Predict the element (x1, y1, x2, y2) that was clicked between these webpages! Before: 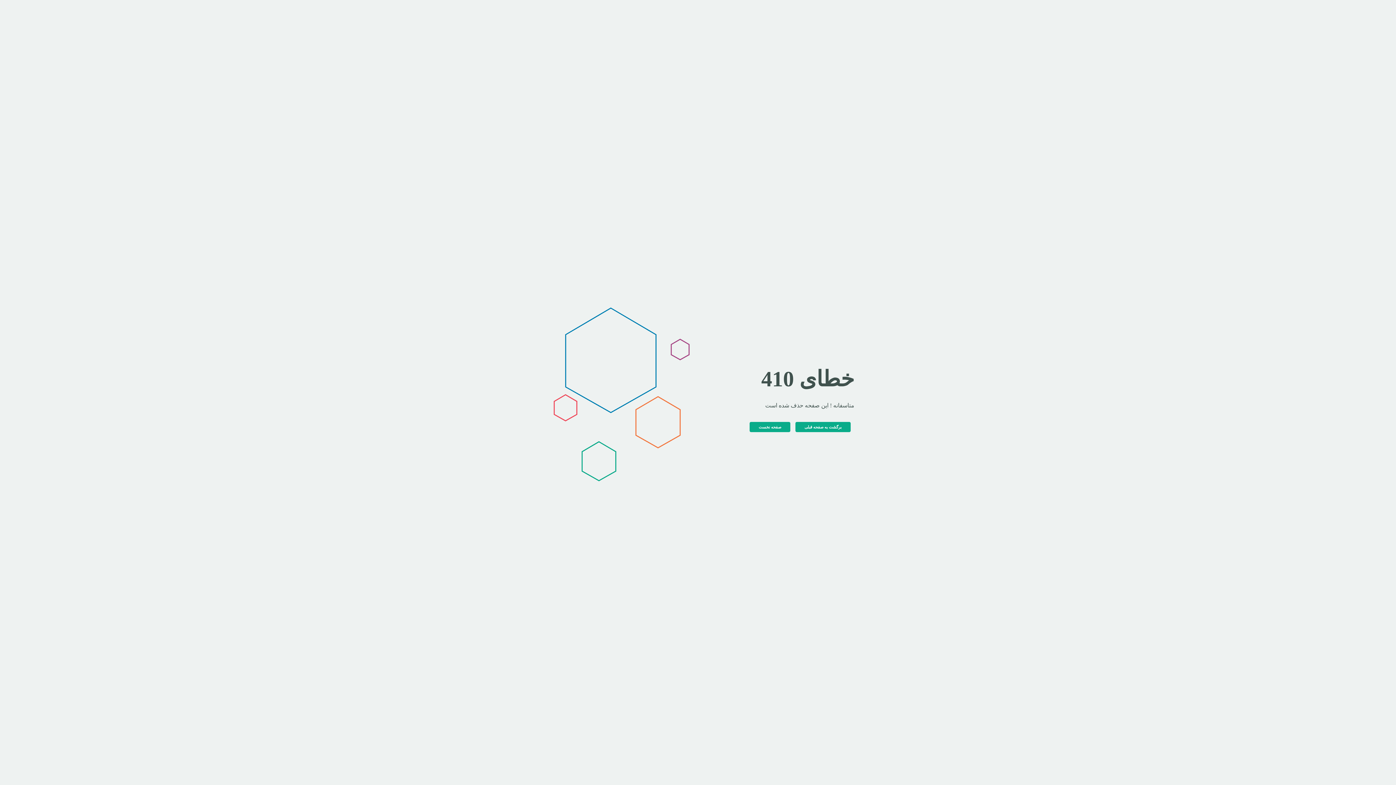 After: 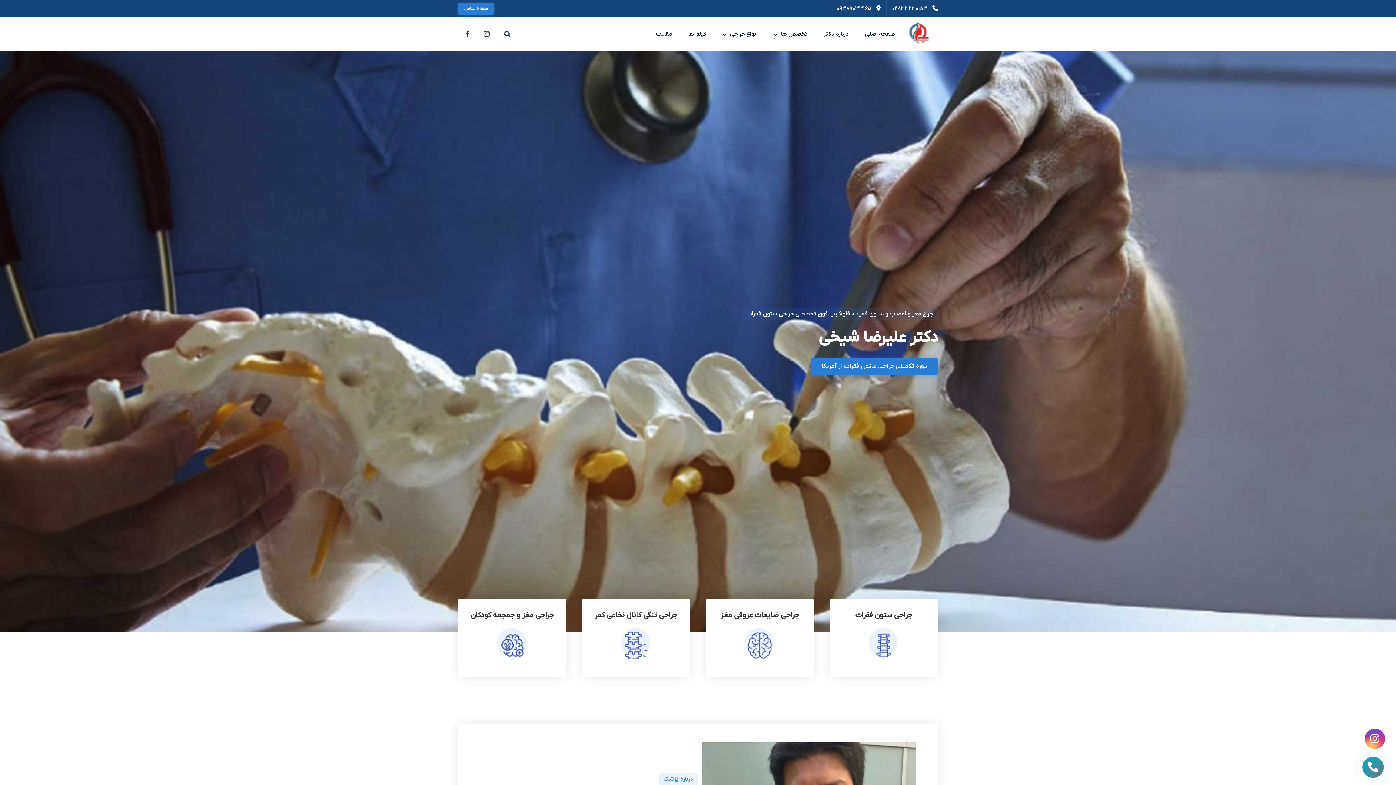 Action: bbox: (749, 422, 790, 432) label: صفحه نخست